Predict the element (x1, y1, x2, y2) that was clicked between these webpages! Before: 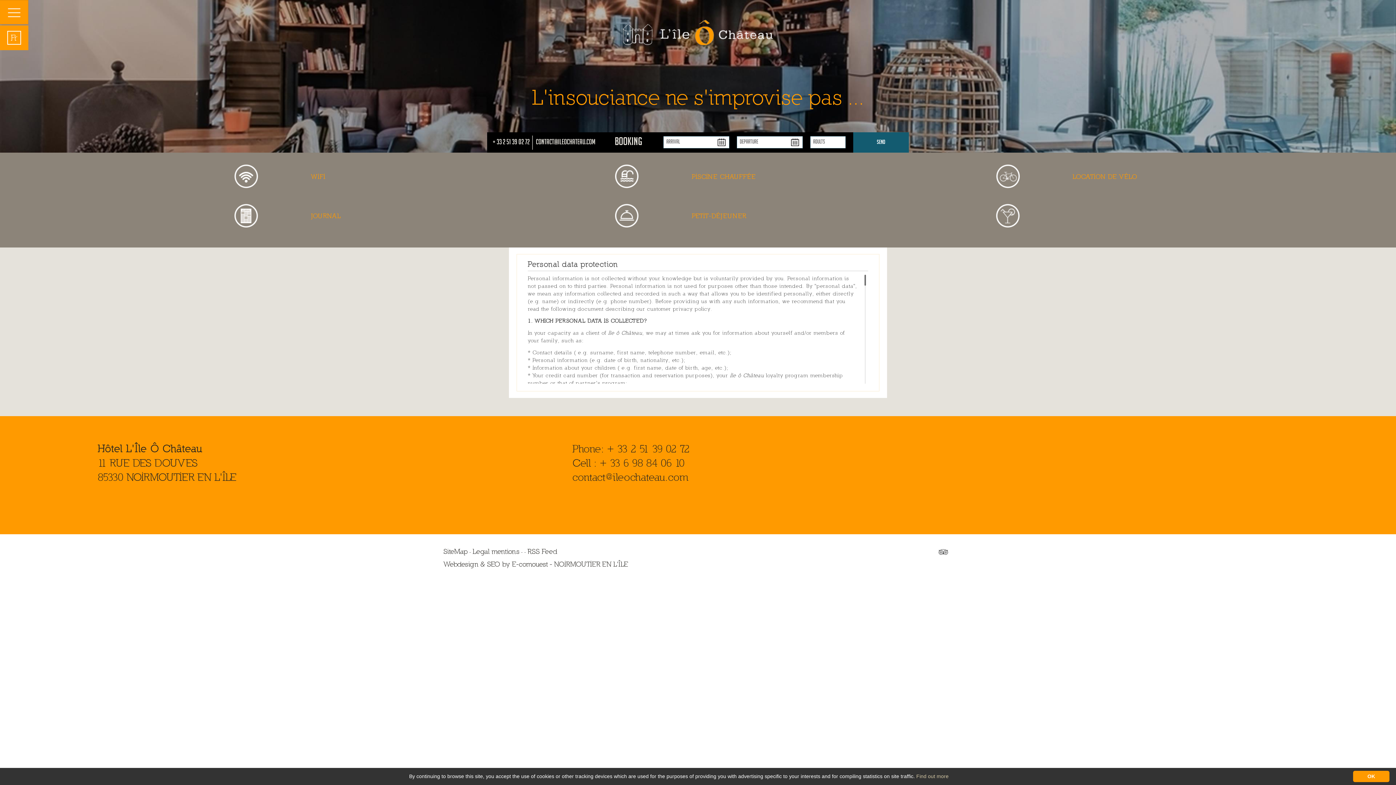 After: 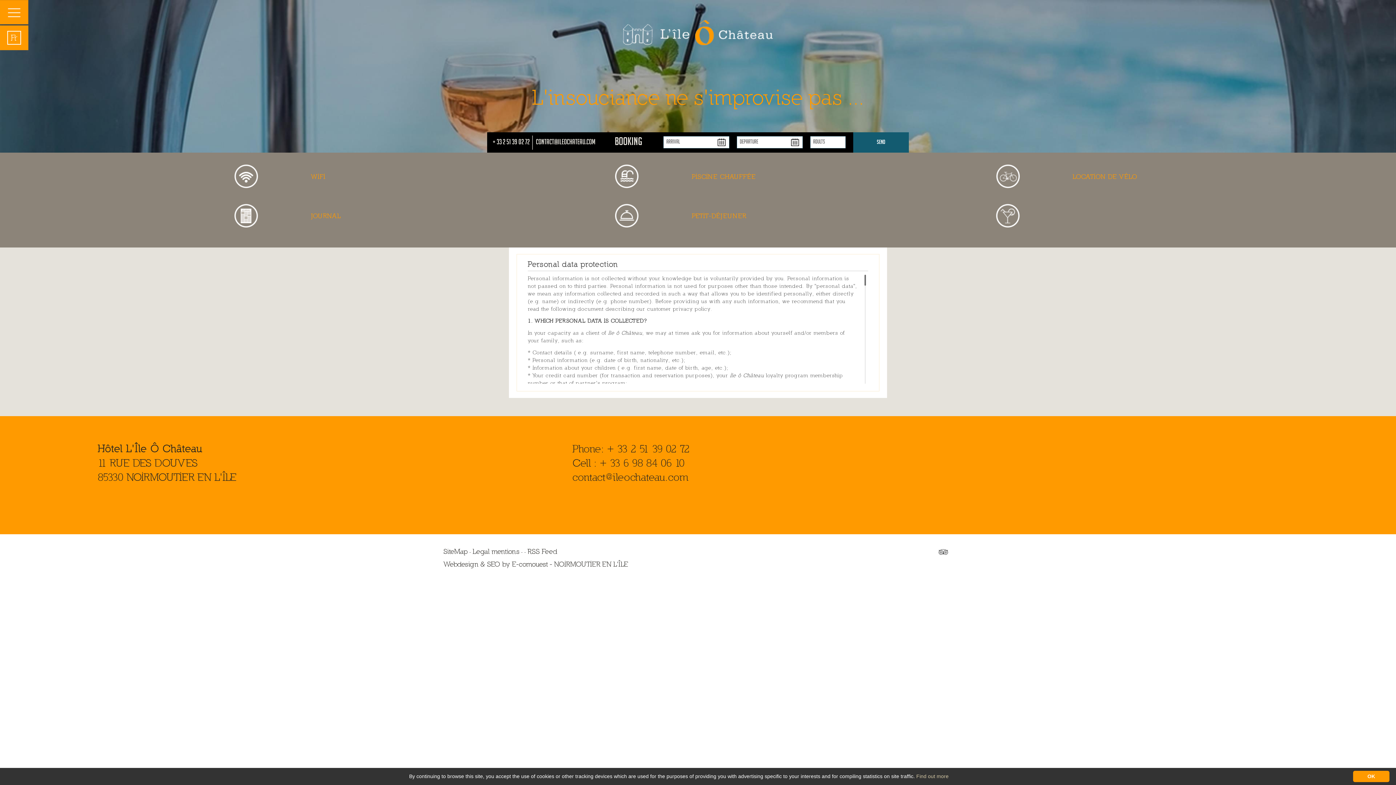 Action: label: + 33 2 51 39 02 72  bbox: (492, 138, 530, 147)